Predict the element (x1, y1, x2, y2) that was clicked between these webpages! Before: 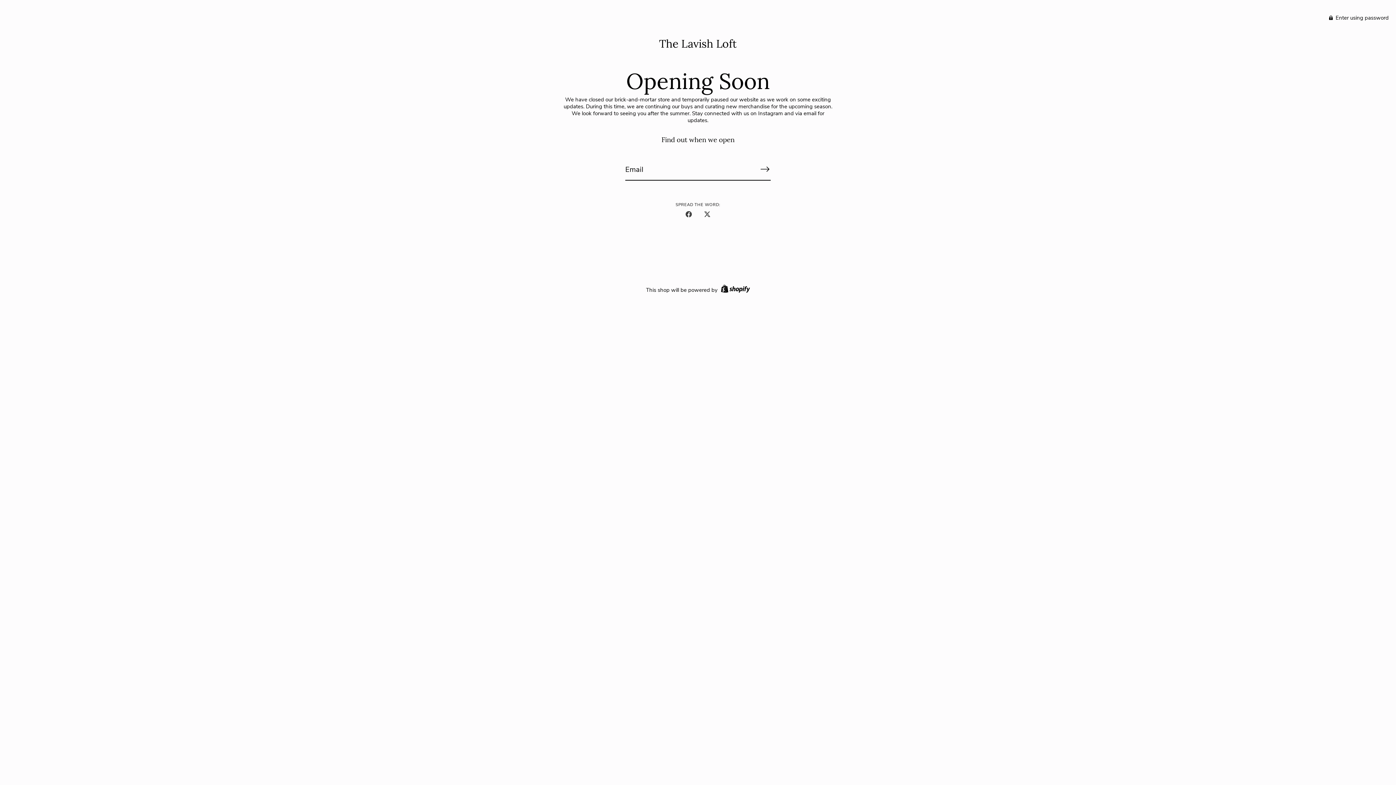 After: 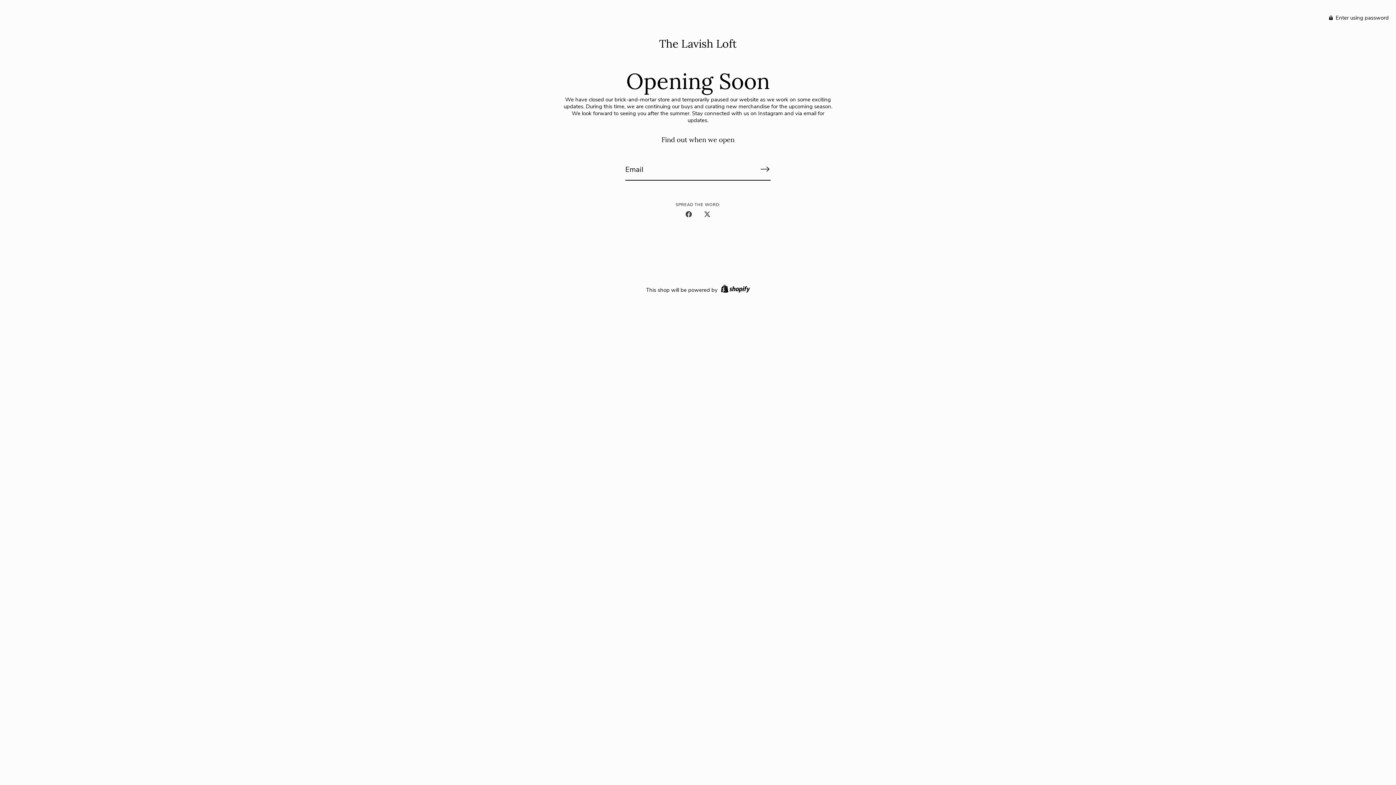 Action: label: The Lavish Loft bbox: (659, 36, 737, 50)